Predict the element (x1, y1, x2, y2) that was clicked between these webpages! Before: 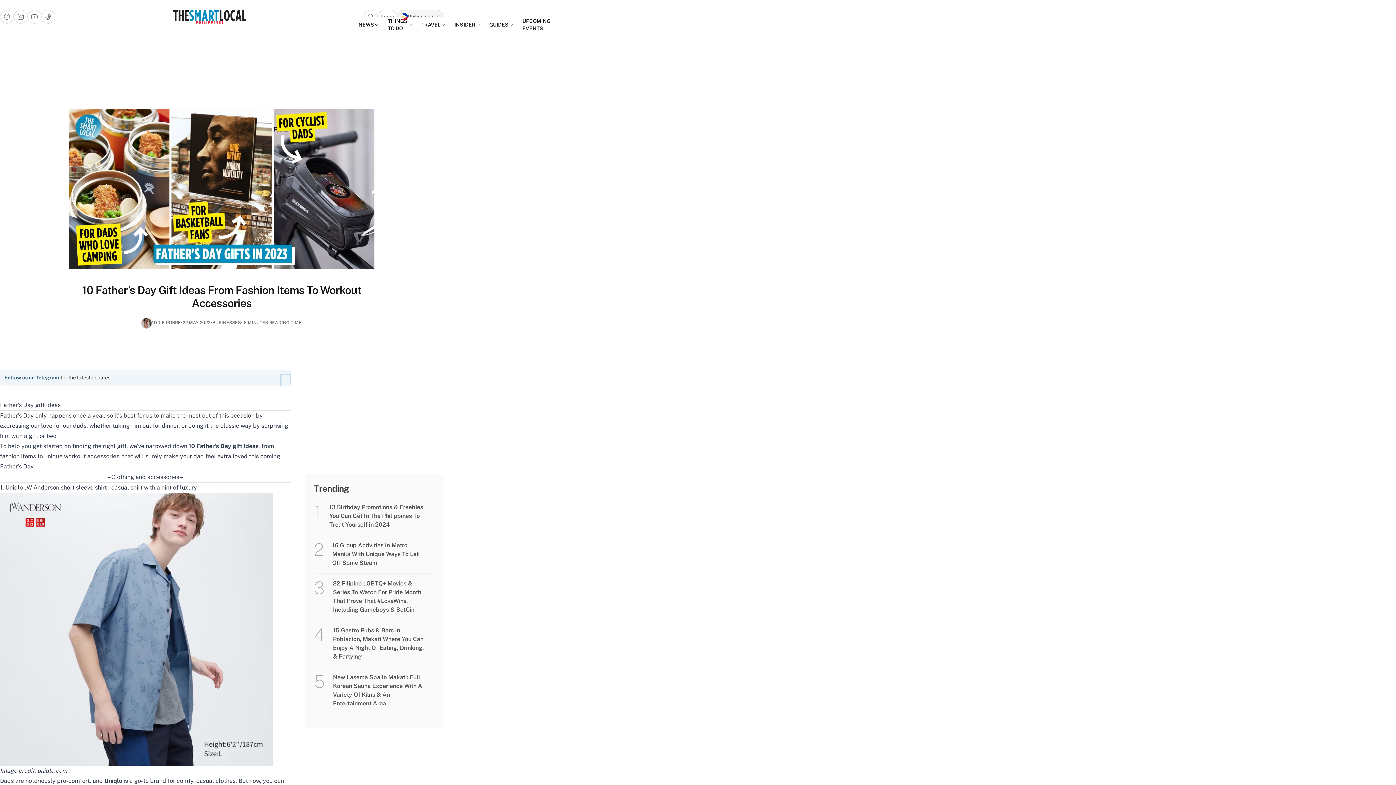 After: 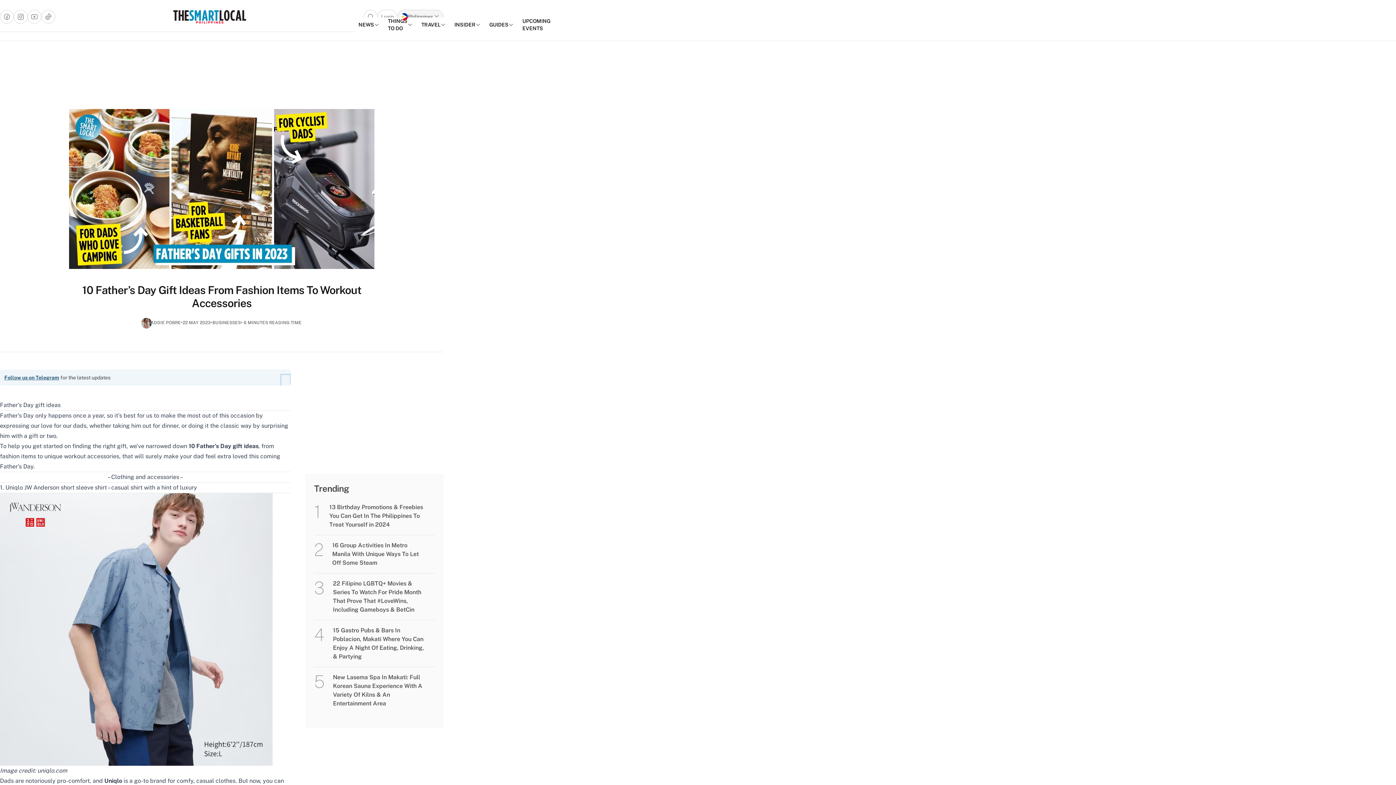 Action: bbox: (69, 109, 374, 268)